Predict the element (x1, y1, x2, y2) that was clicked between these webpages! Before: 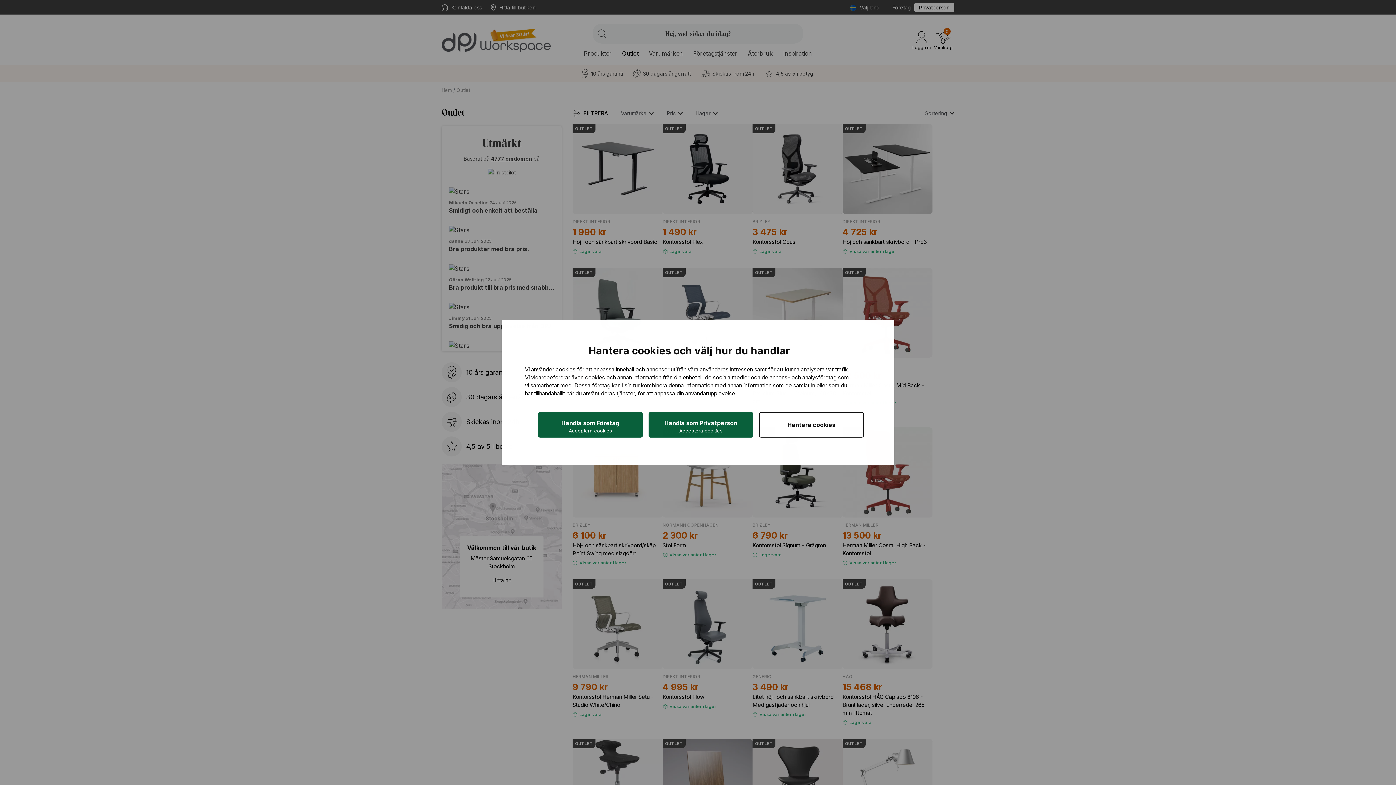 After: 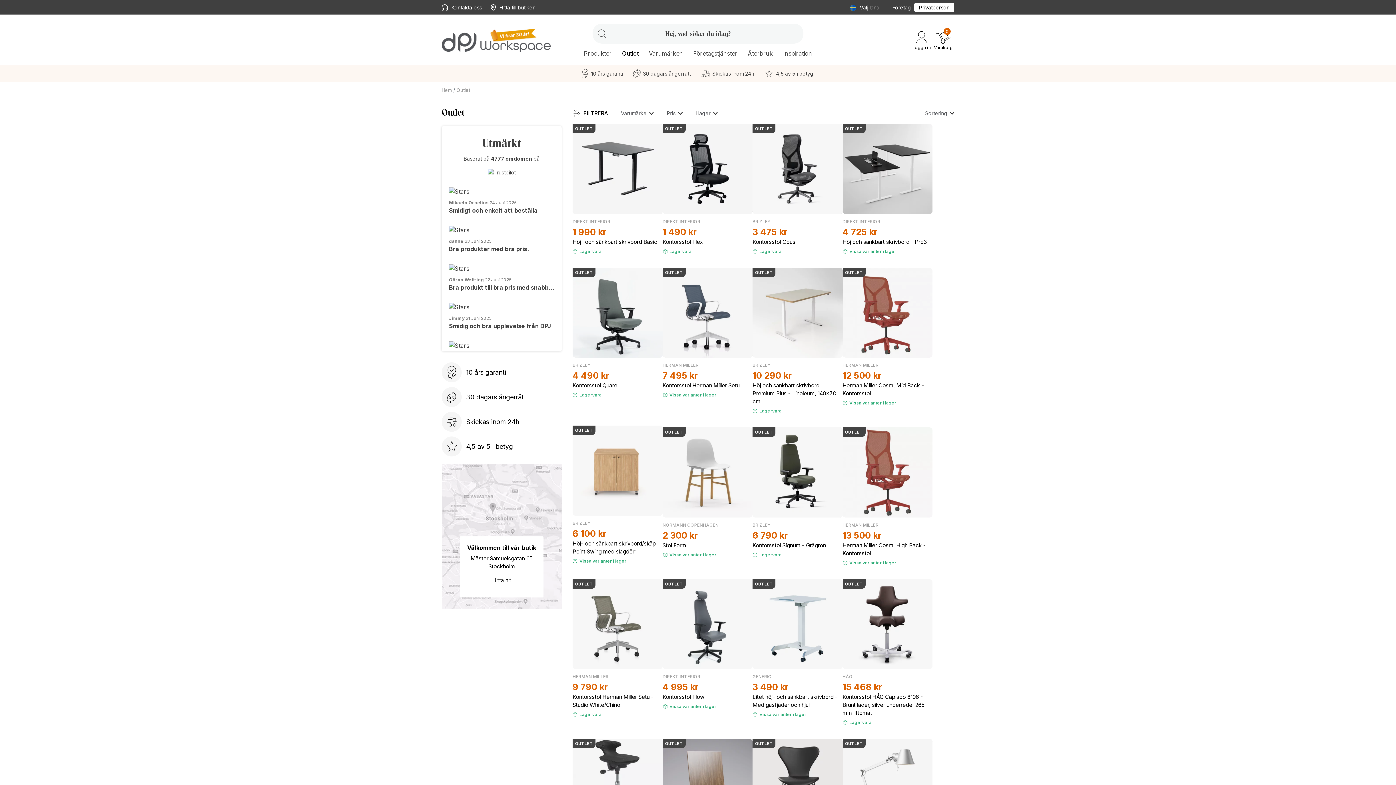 Action: label: Handla som Företag
Acceptera cookies bbox: (538, 412, 642, 437)